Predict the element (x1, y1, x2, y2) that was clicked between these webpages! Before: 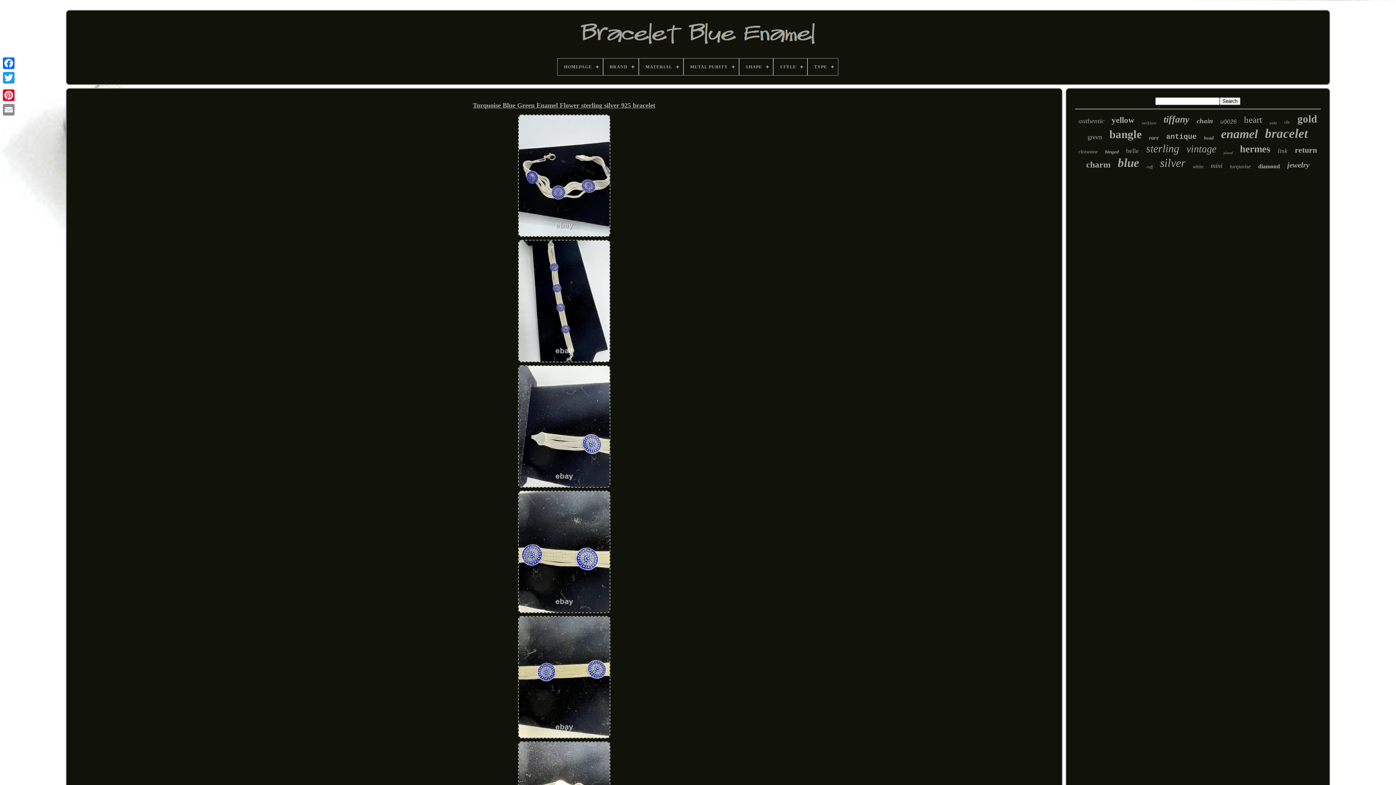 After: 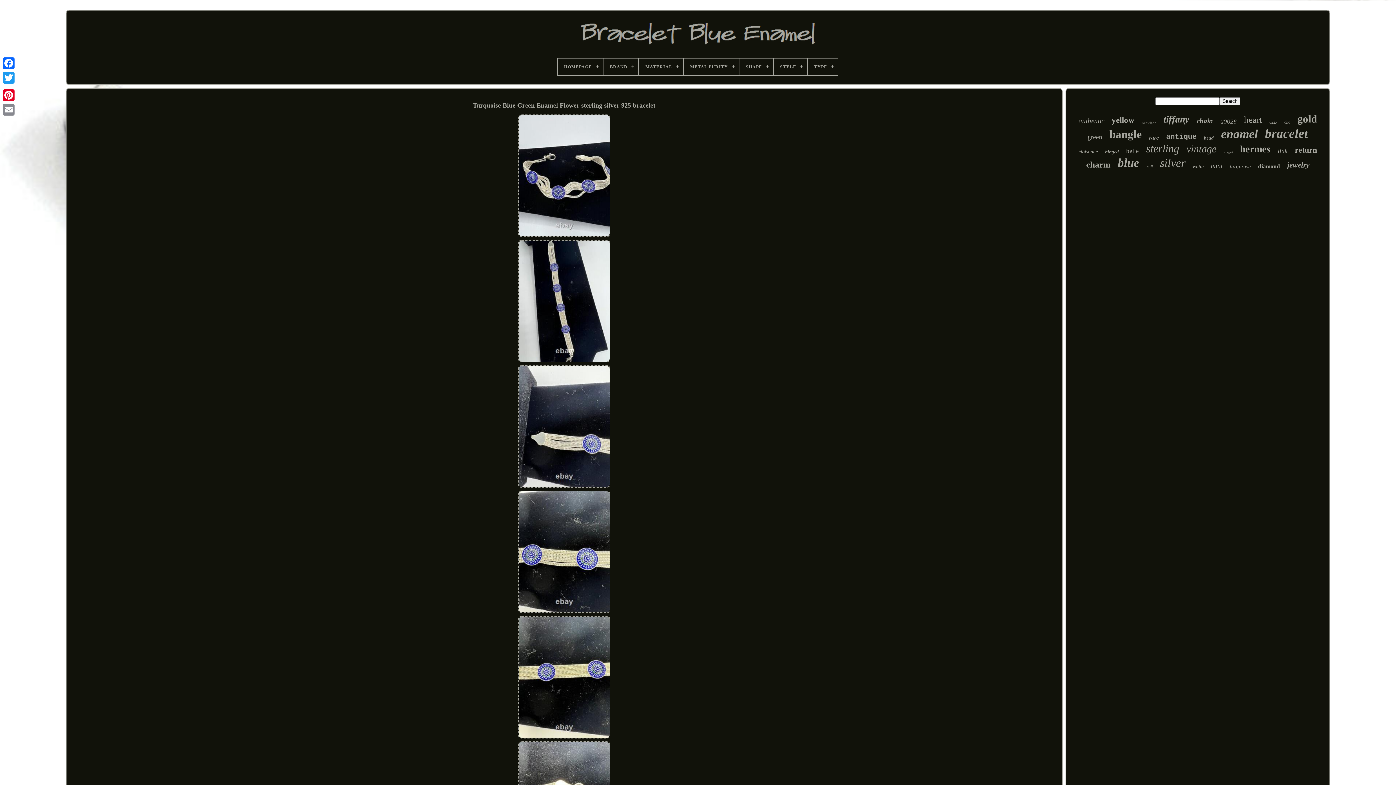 Action: bbox: (517, 484, 611, 489)